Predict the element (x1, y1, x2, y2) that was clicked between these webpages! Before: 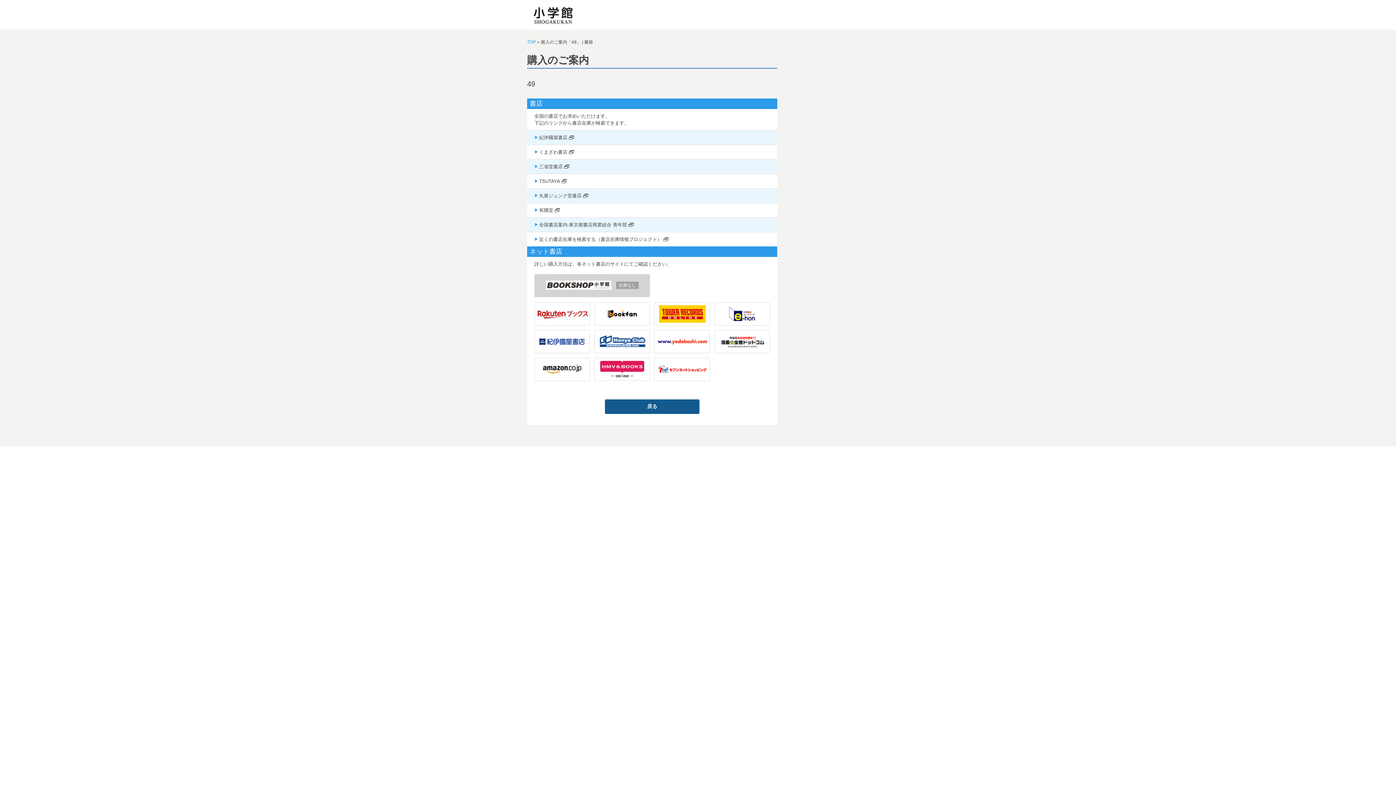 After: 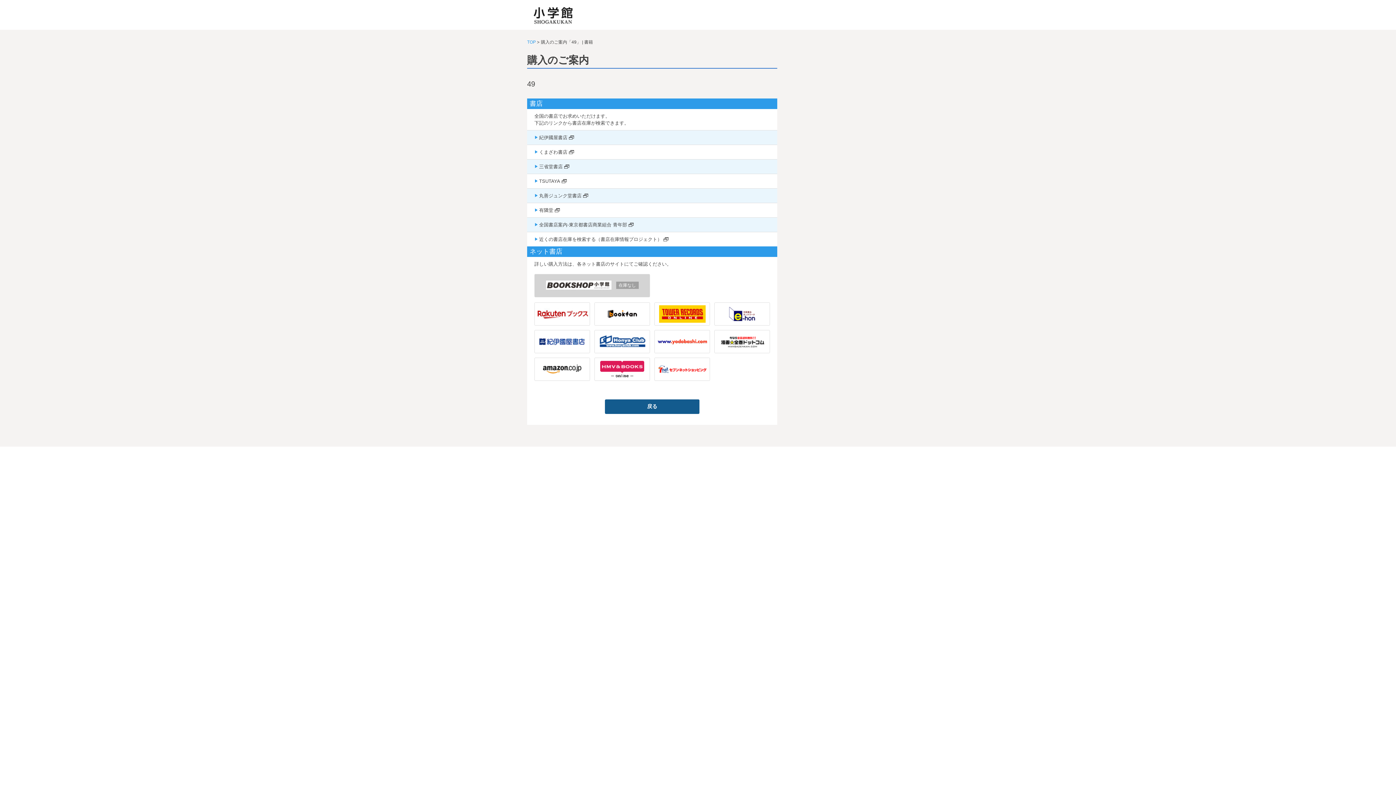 Action: bbox: (534, 236, 662, 242) label: 近くの書店在庫を検索する（書店在庫情報プロジェクト）